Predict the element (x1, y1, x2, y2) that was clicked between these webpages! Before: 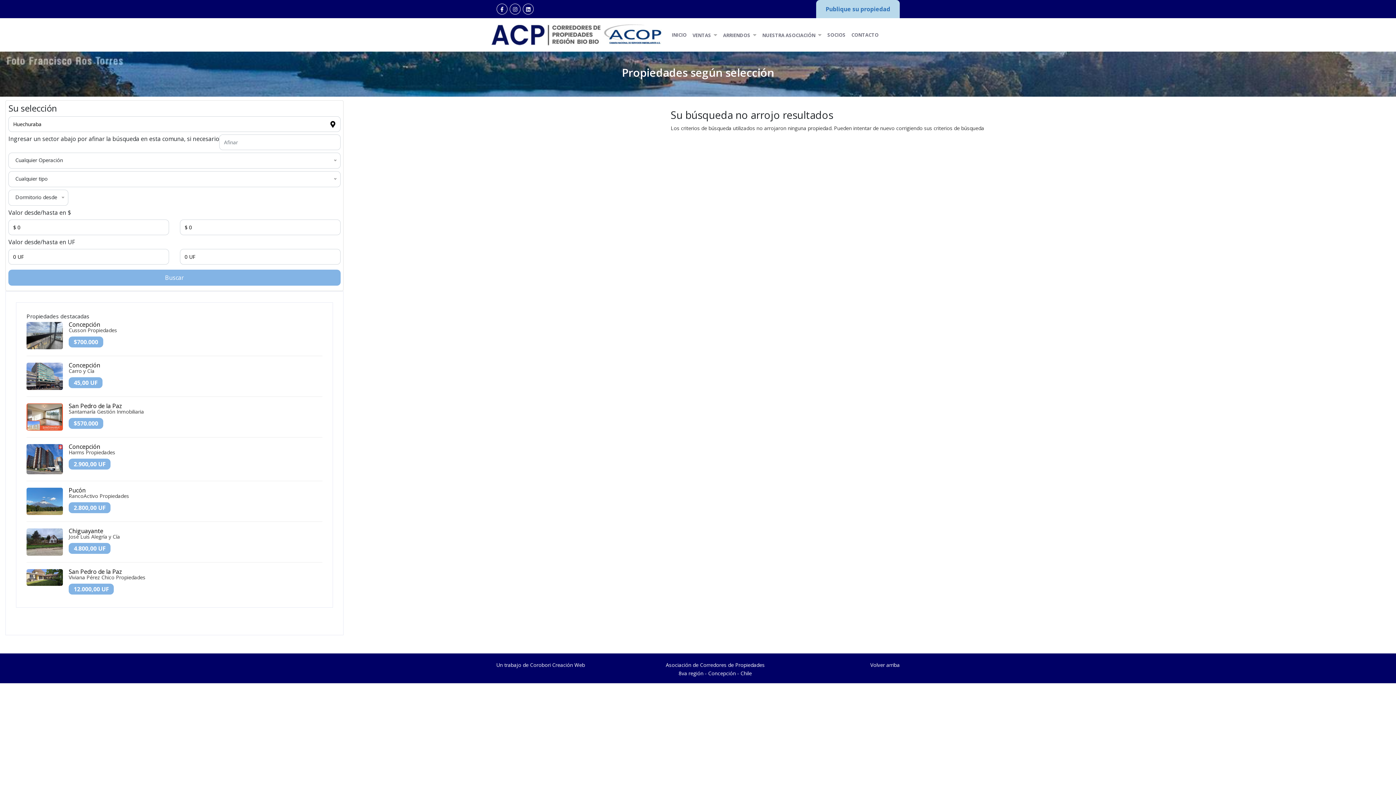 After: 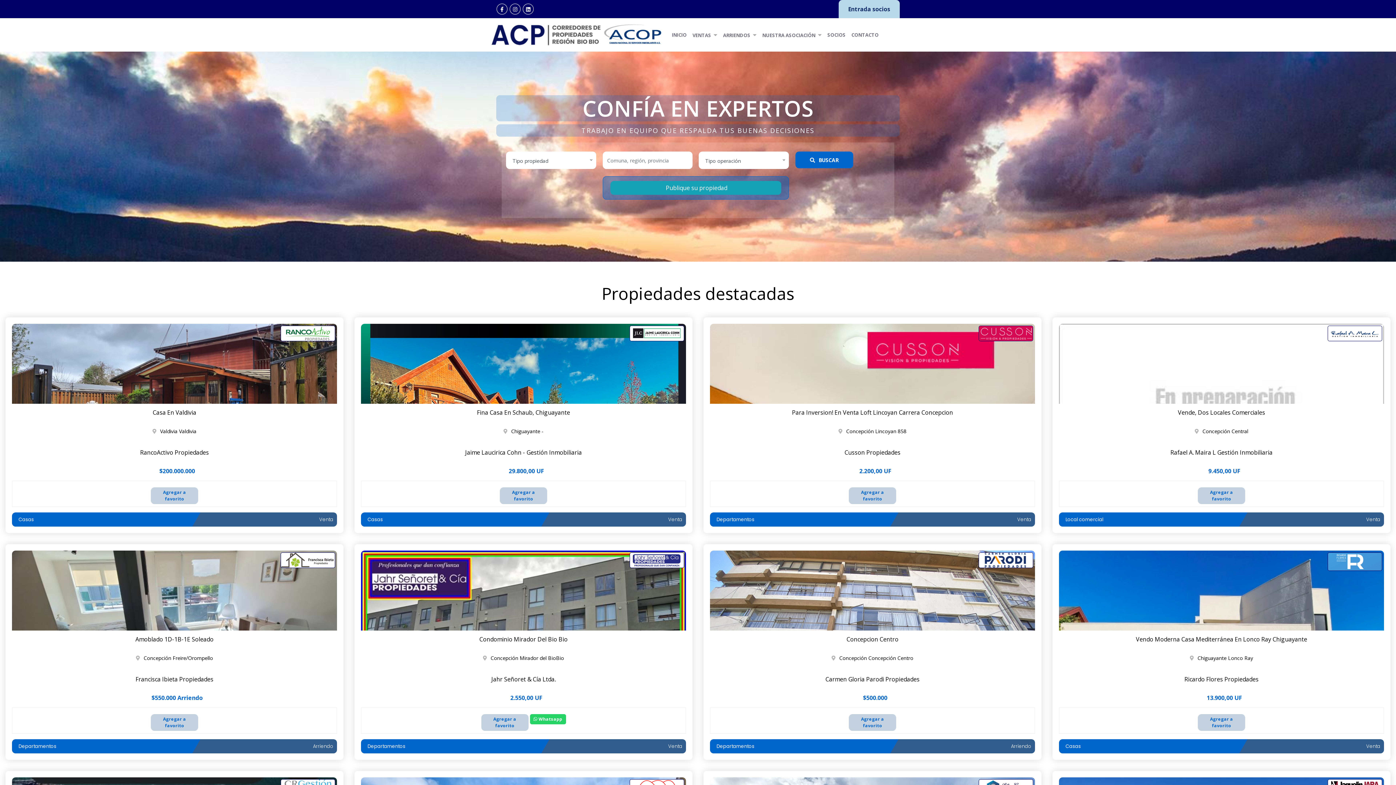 Action: bbox: (669, 26, 689, 42) label: INICIO